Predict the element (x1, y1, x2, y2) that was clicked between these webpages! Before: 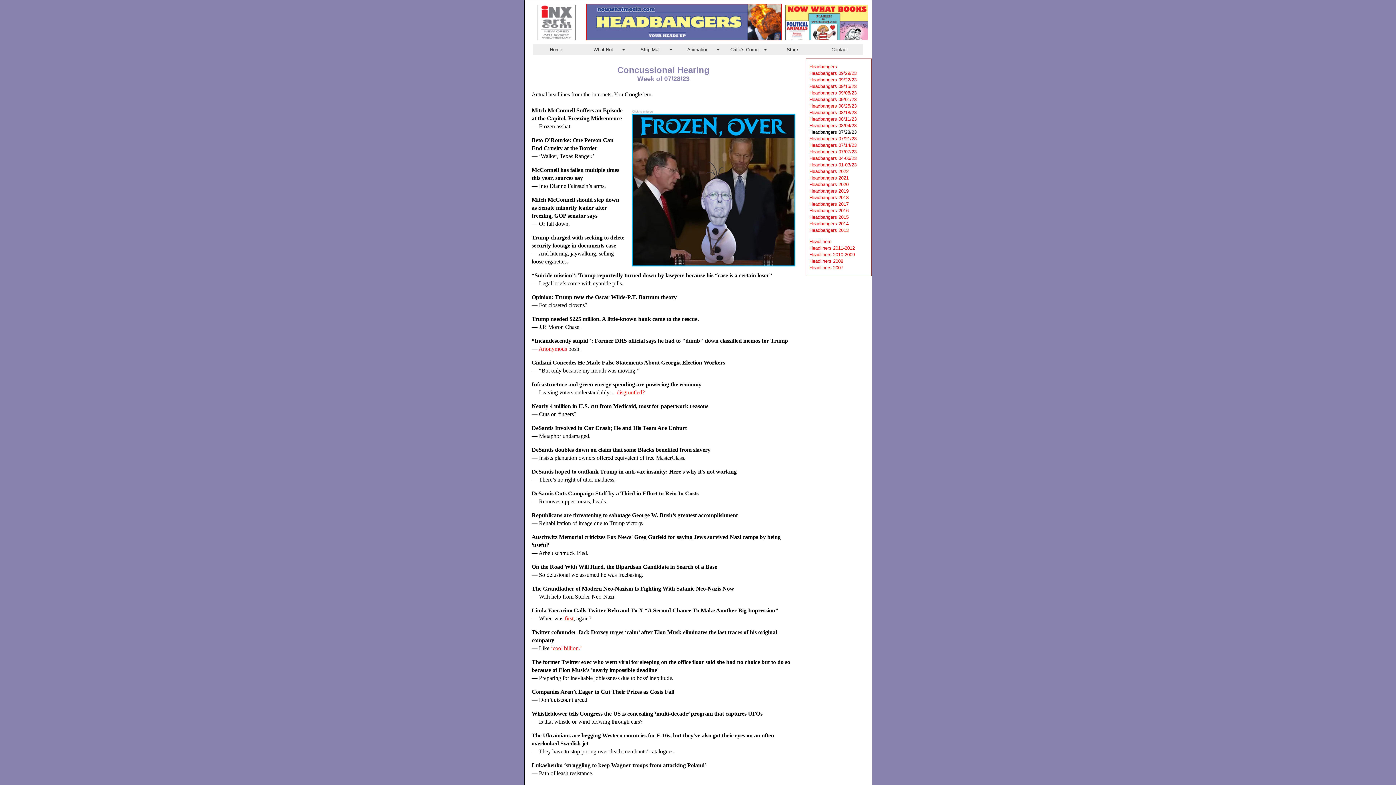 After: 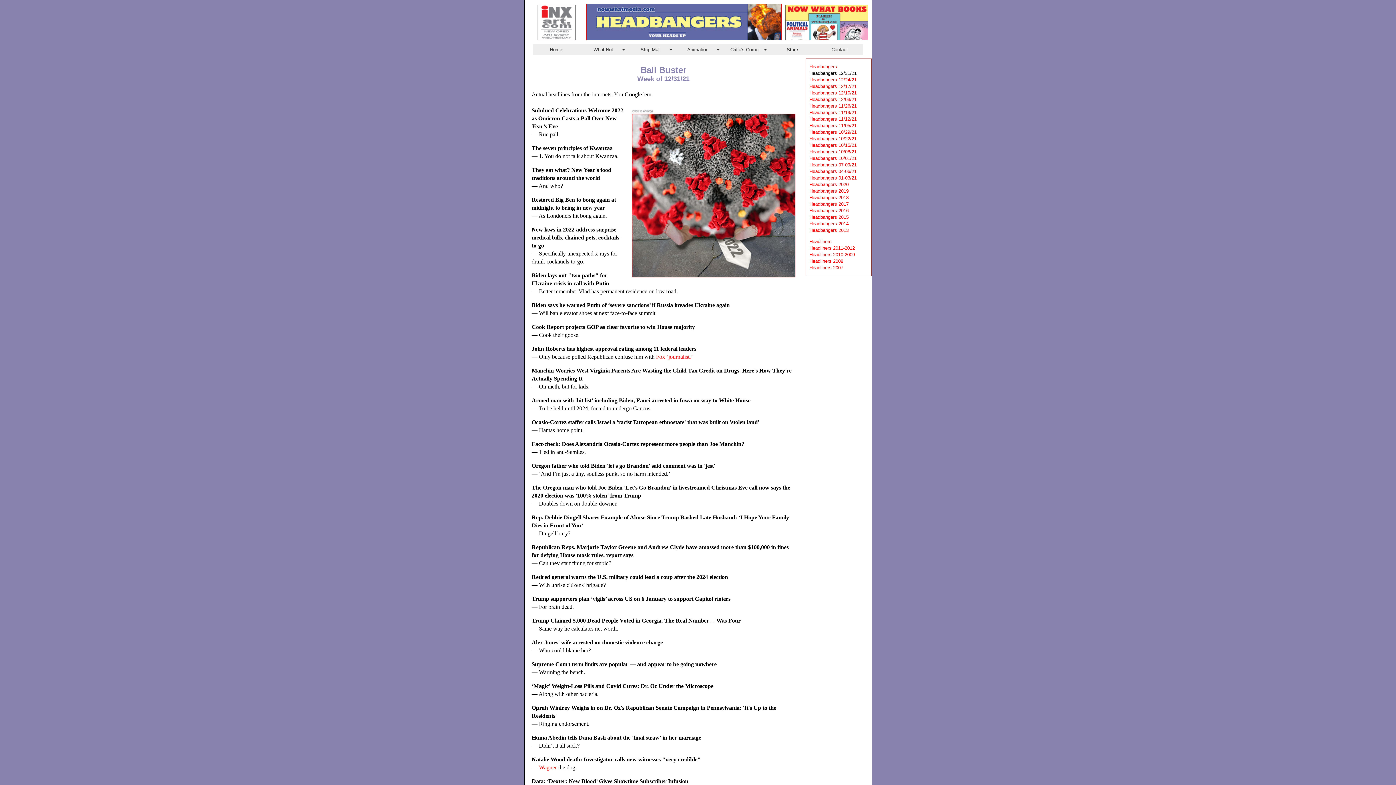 Action: bbox: (809, 175, 848, 180) label: Headbangers 2021